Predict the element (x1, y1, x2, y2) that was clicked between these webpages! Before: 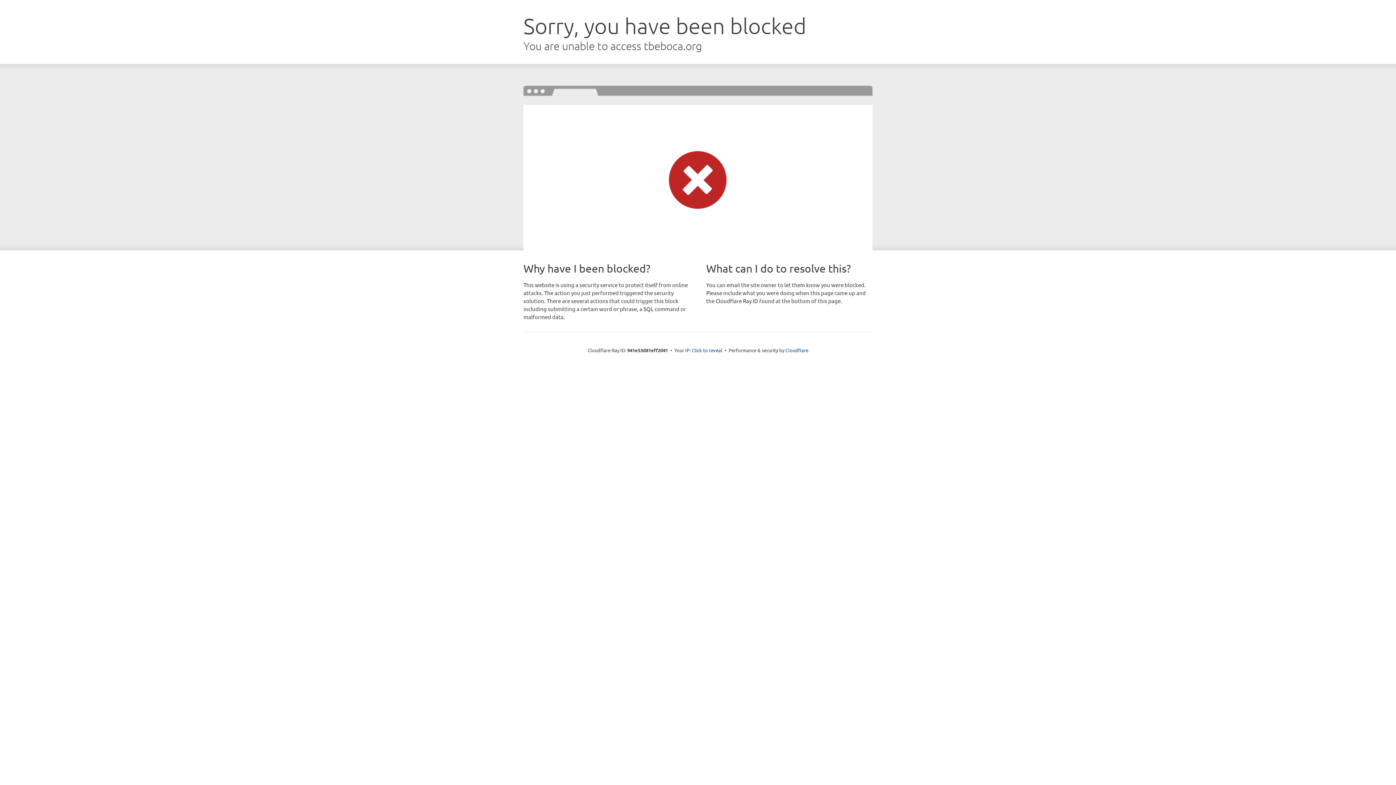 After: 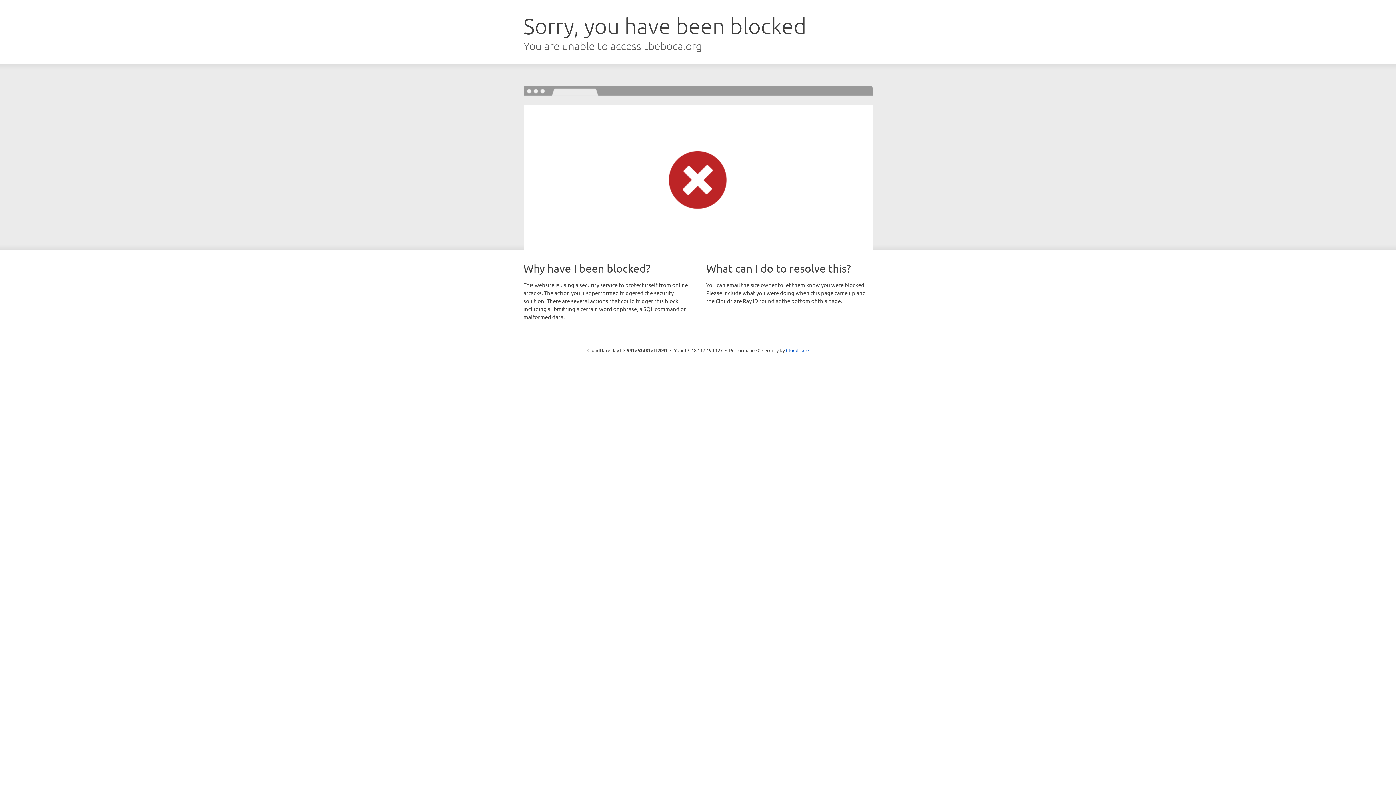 Action: bbox: (692, 346, 722, 353) label: Click to reveal